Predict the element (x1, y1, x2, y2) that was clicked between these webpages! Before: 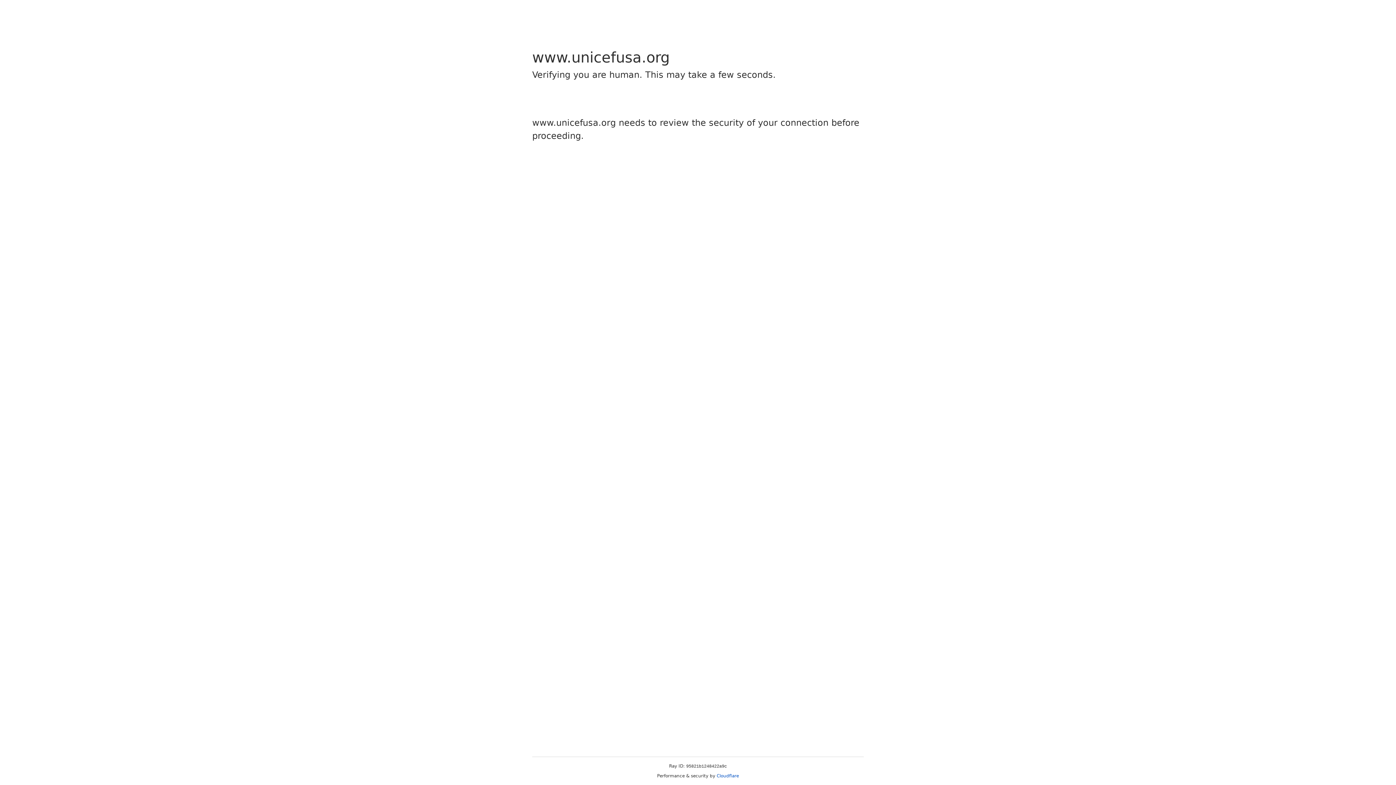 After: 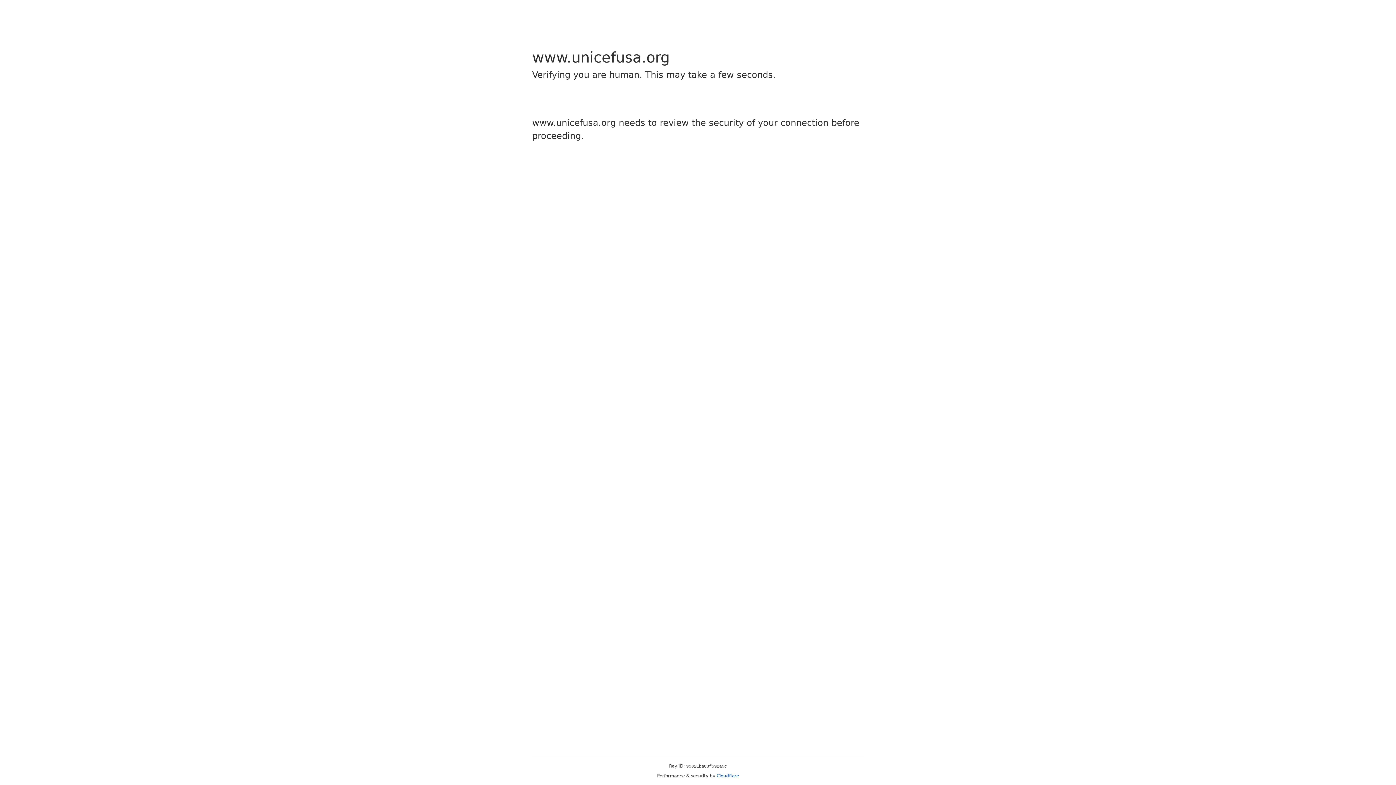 Action: label: Cloudflare bbox: (716, 773, 739, 778)